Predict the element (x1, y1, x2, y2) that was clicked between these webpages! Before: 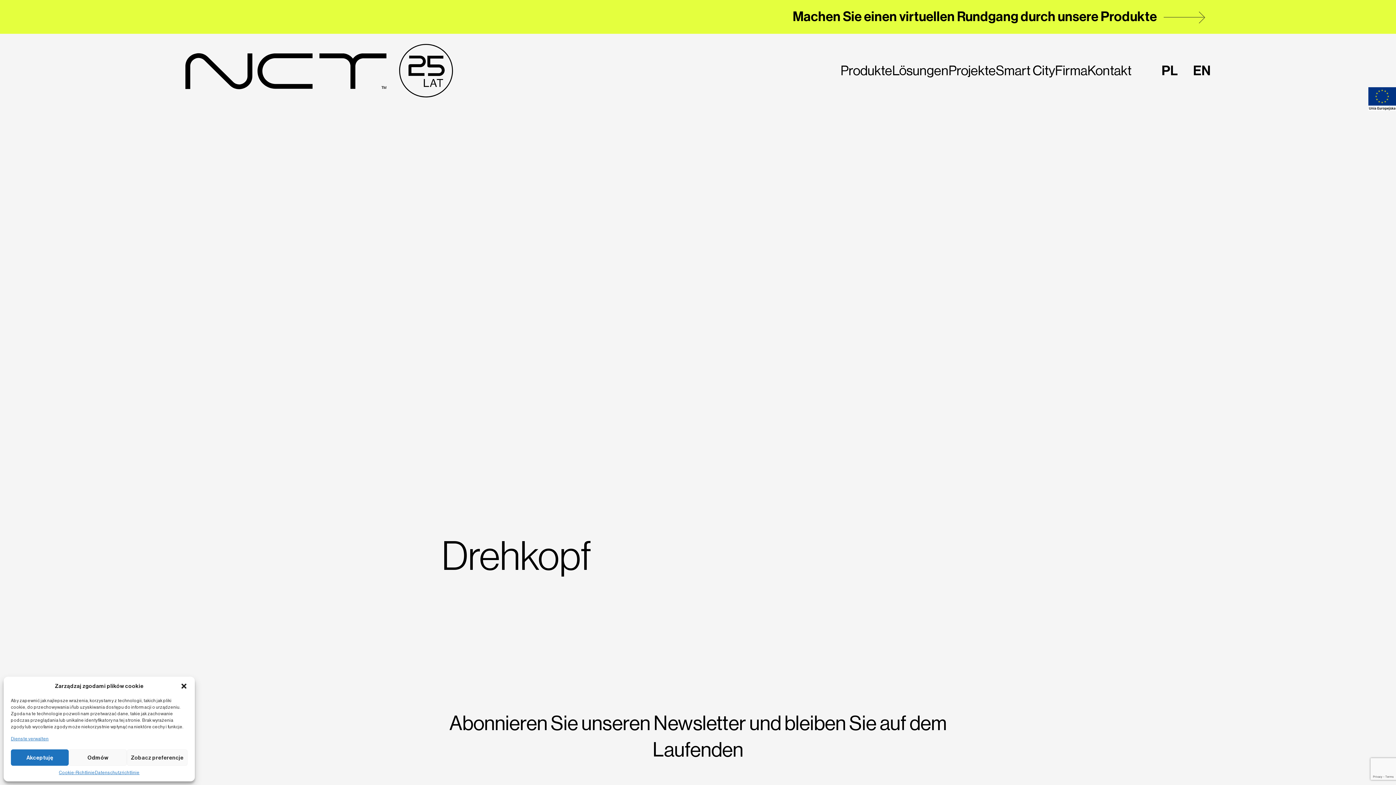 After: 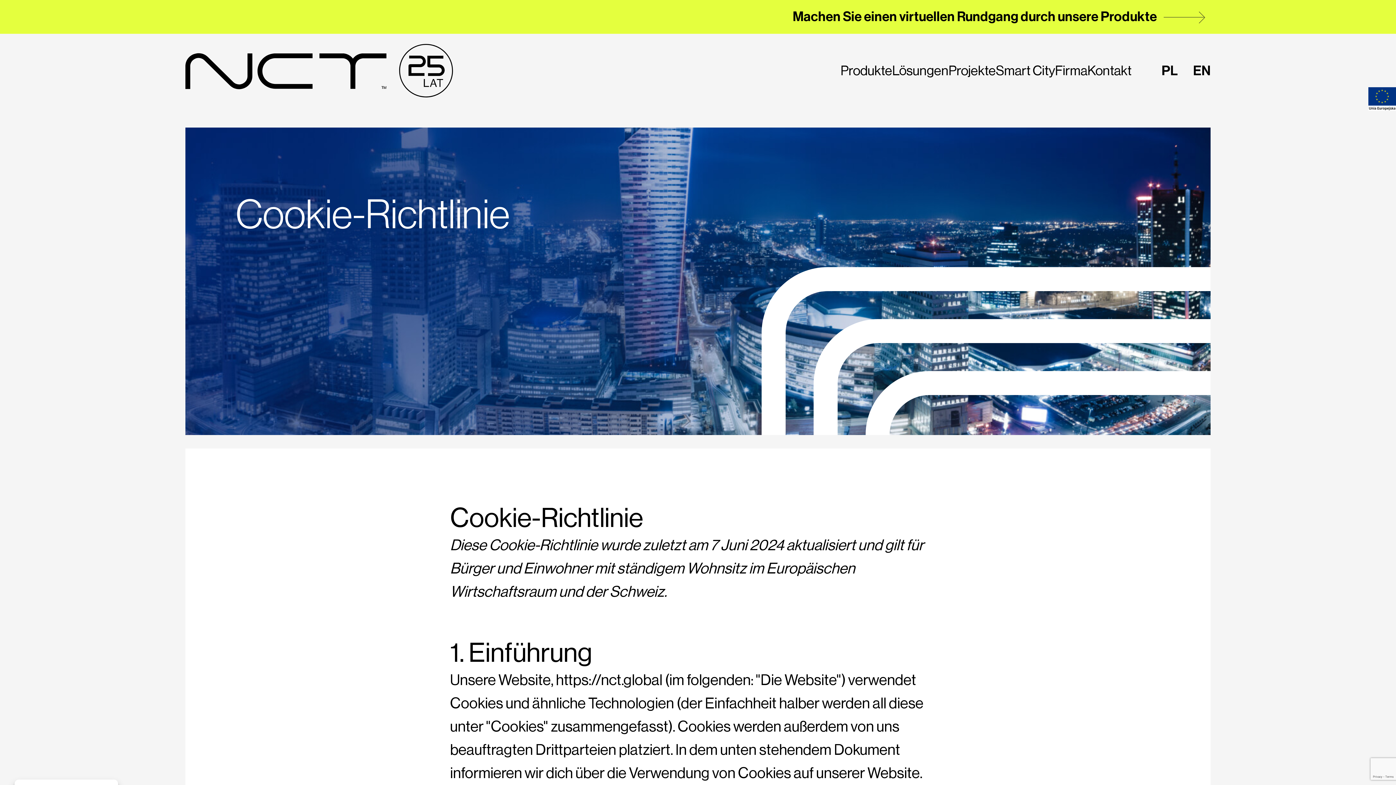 Action: label: Cookie-Richtlinie bbox: (58, 769, 94, 776)